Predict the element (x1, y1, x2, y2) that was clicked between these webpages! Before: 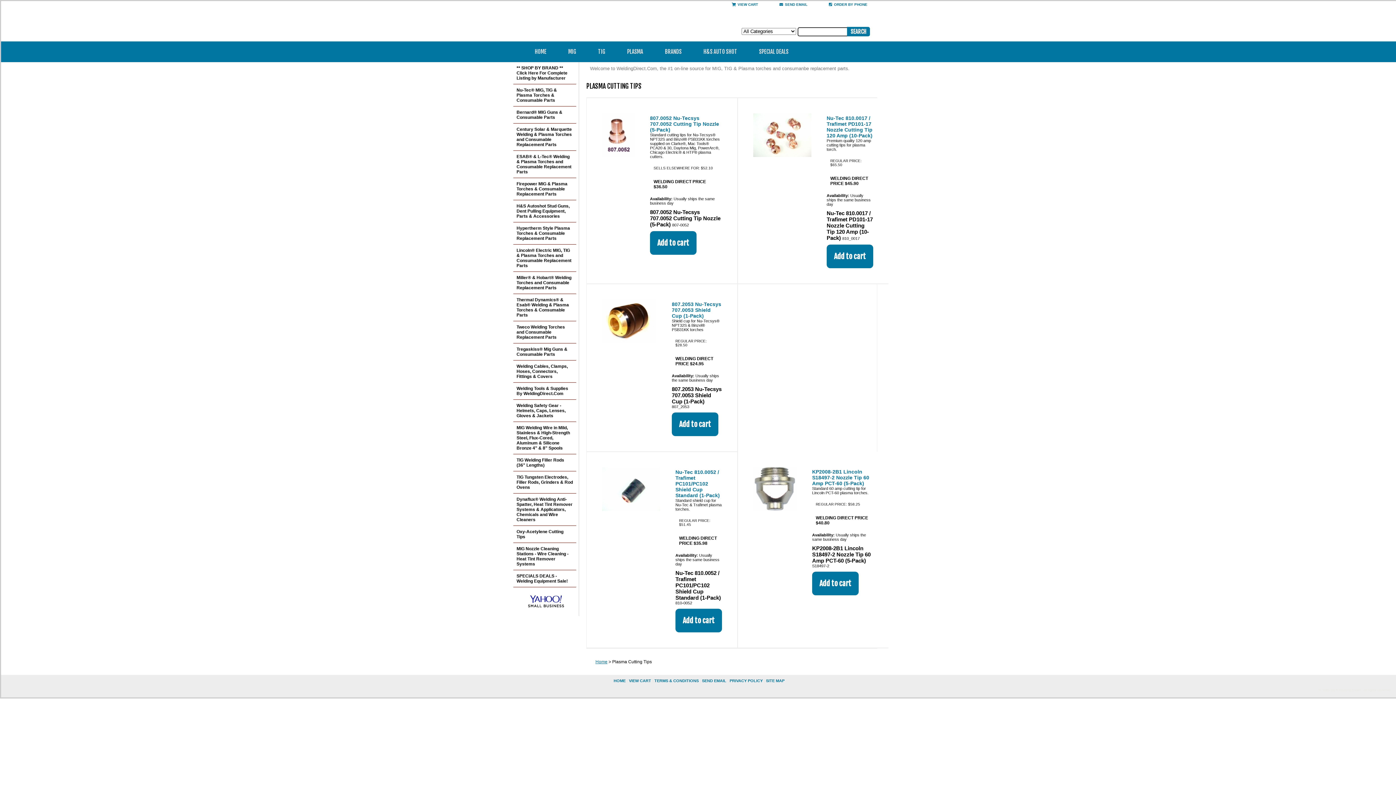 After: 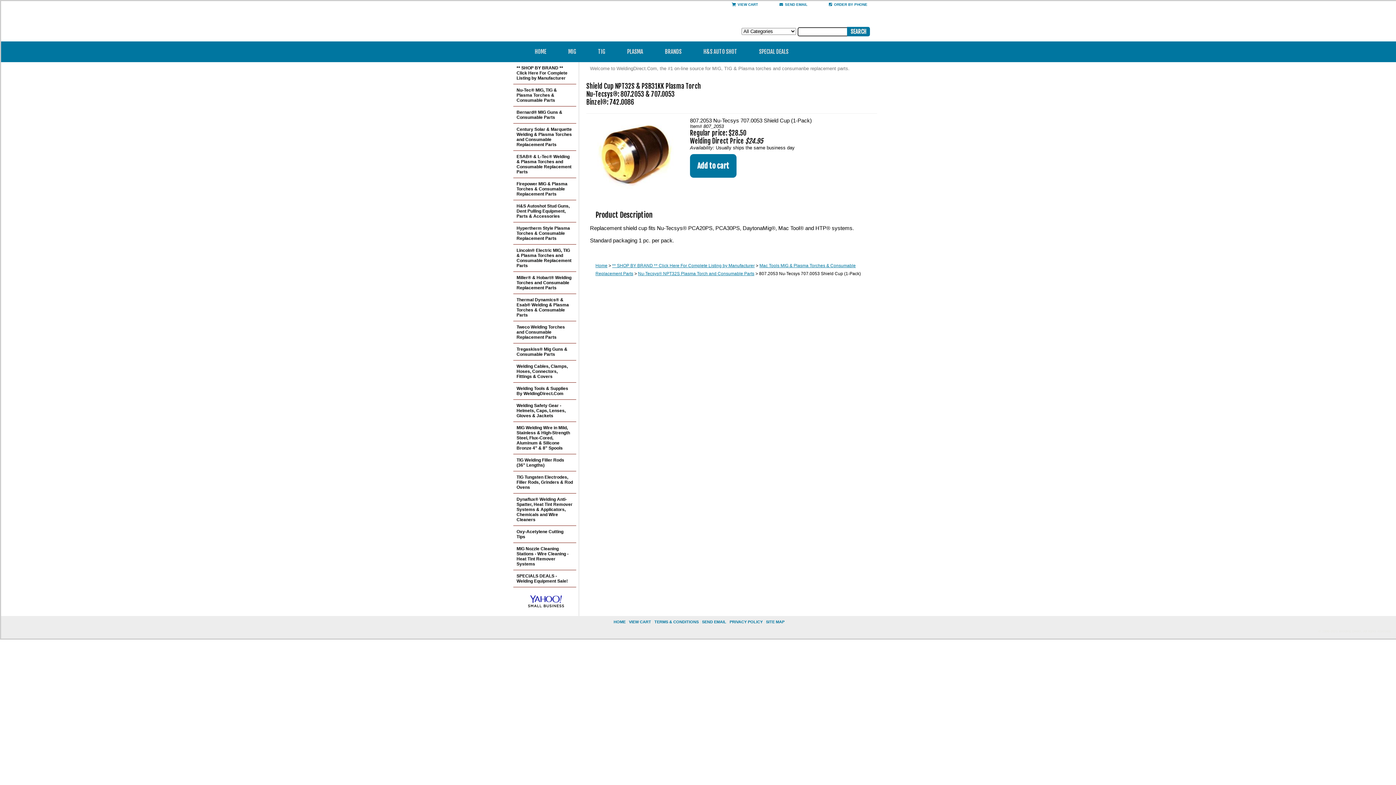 Action: bbox: (672, 301, 721, 318) label: 807.2053 Nu-Tecsys 707.0053 Shield Cup (1-Pack)